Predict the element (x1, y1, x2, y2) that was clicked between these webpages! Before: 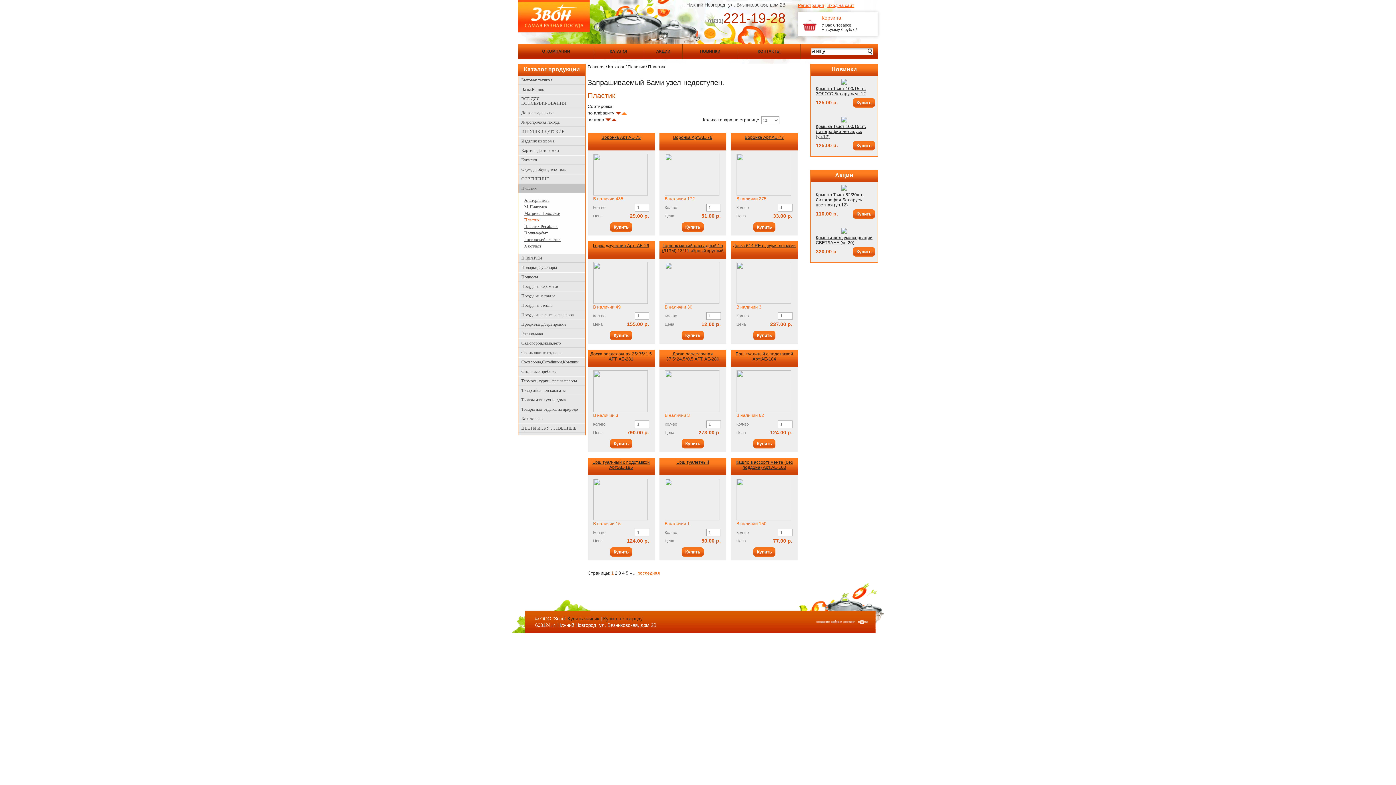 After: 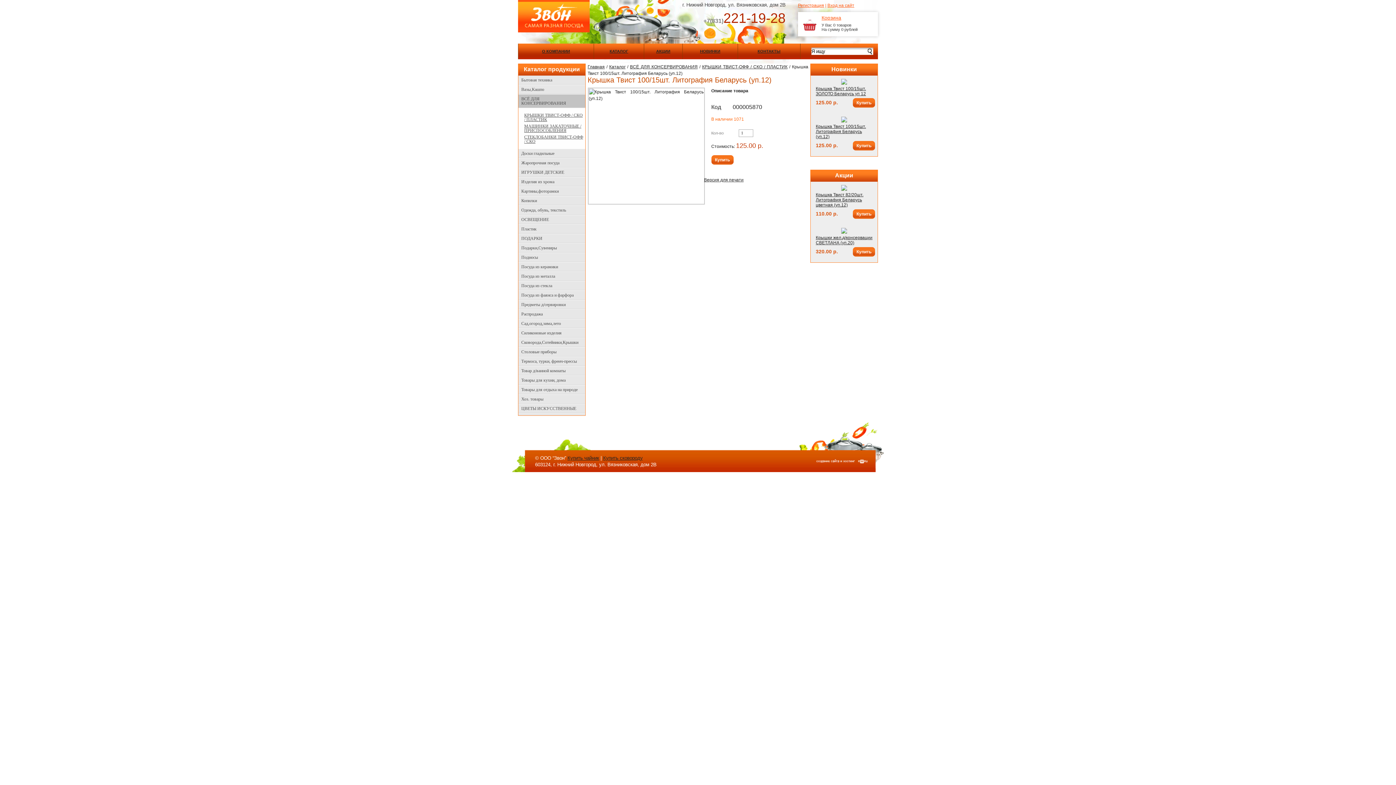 Action: bbox: (841, 118, 847, 123)